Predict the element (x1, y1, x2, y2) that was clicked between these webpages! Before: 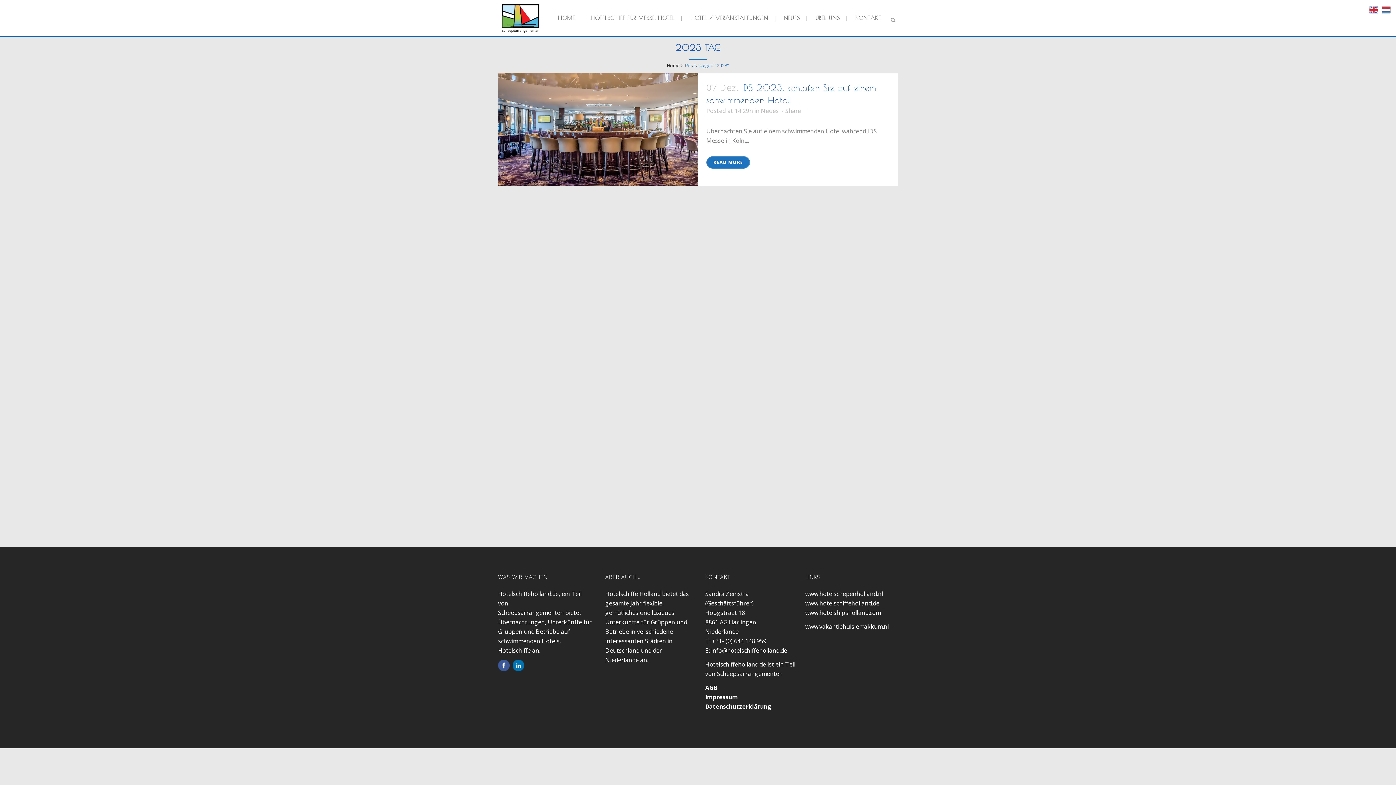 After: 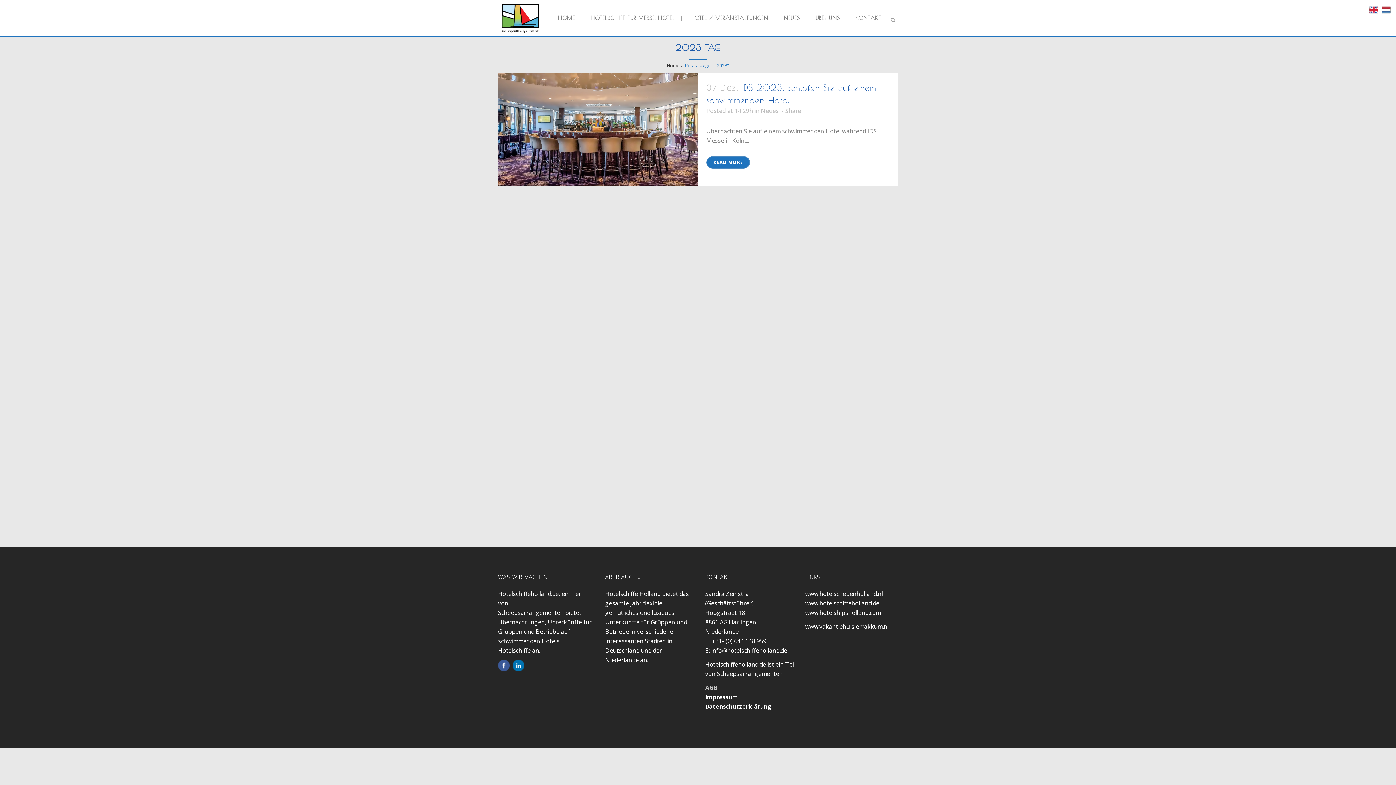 Action: label: AGB bbox: (705, 684, 717, 692)